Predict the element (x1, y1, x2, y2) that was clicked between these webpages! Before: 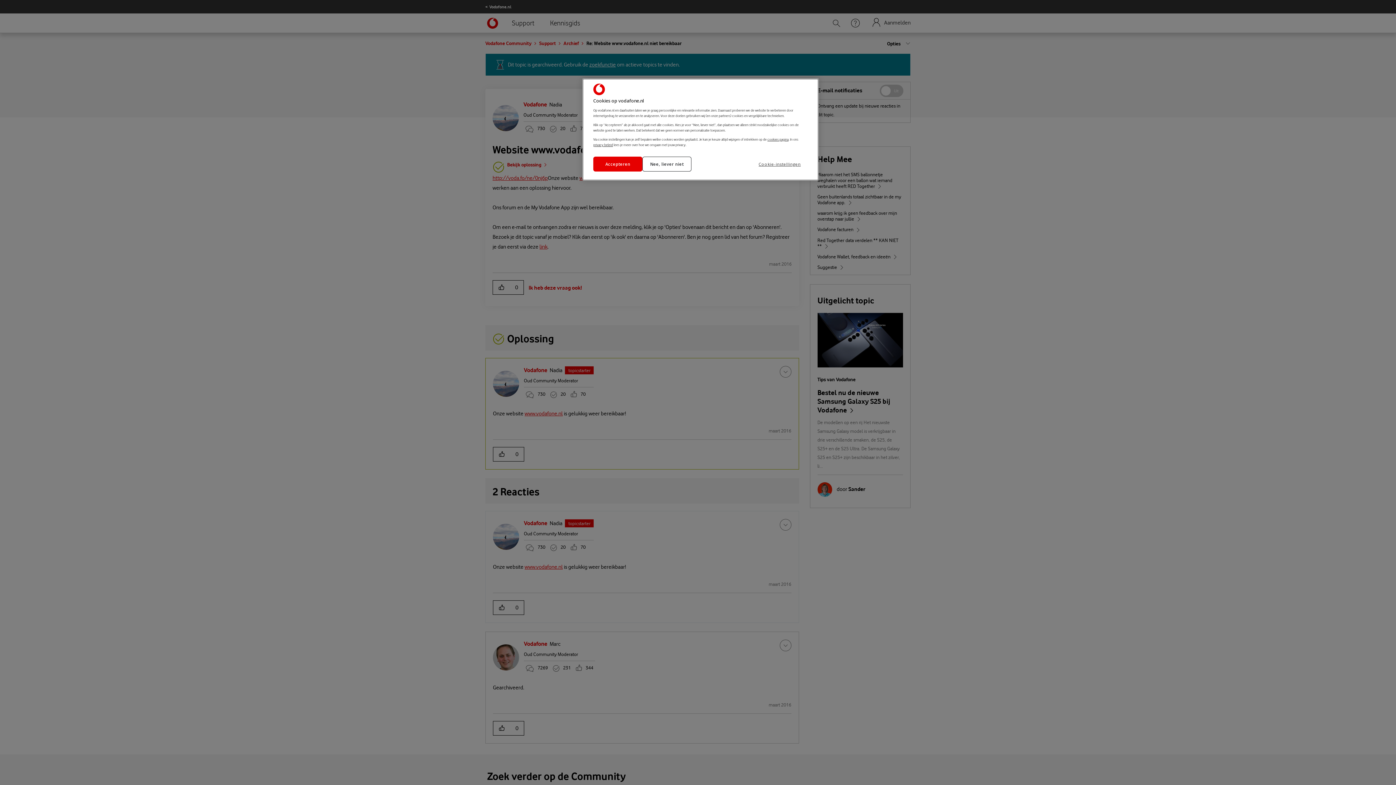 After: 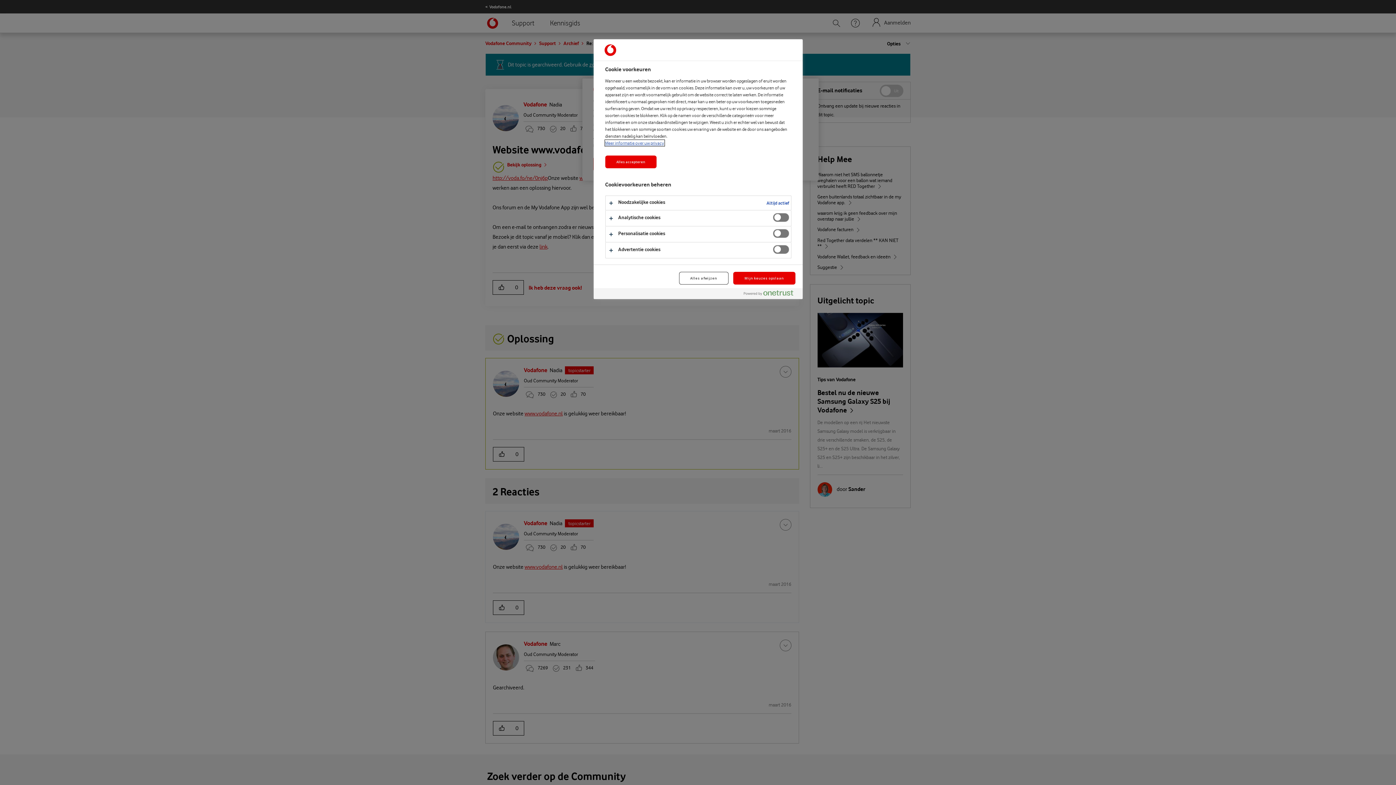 Action: bbox: (758, 156, 808, 171) label: Cookie-instellingen